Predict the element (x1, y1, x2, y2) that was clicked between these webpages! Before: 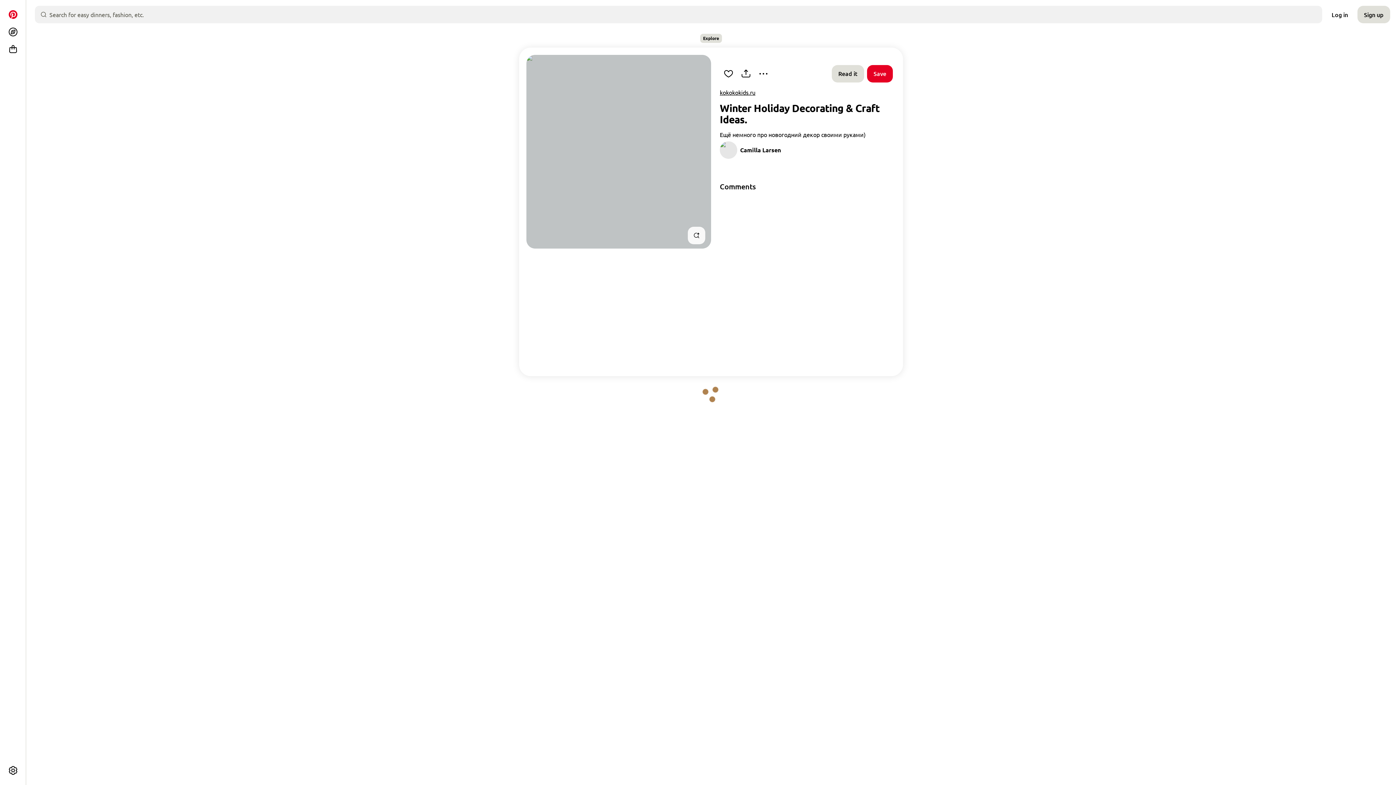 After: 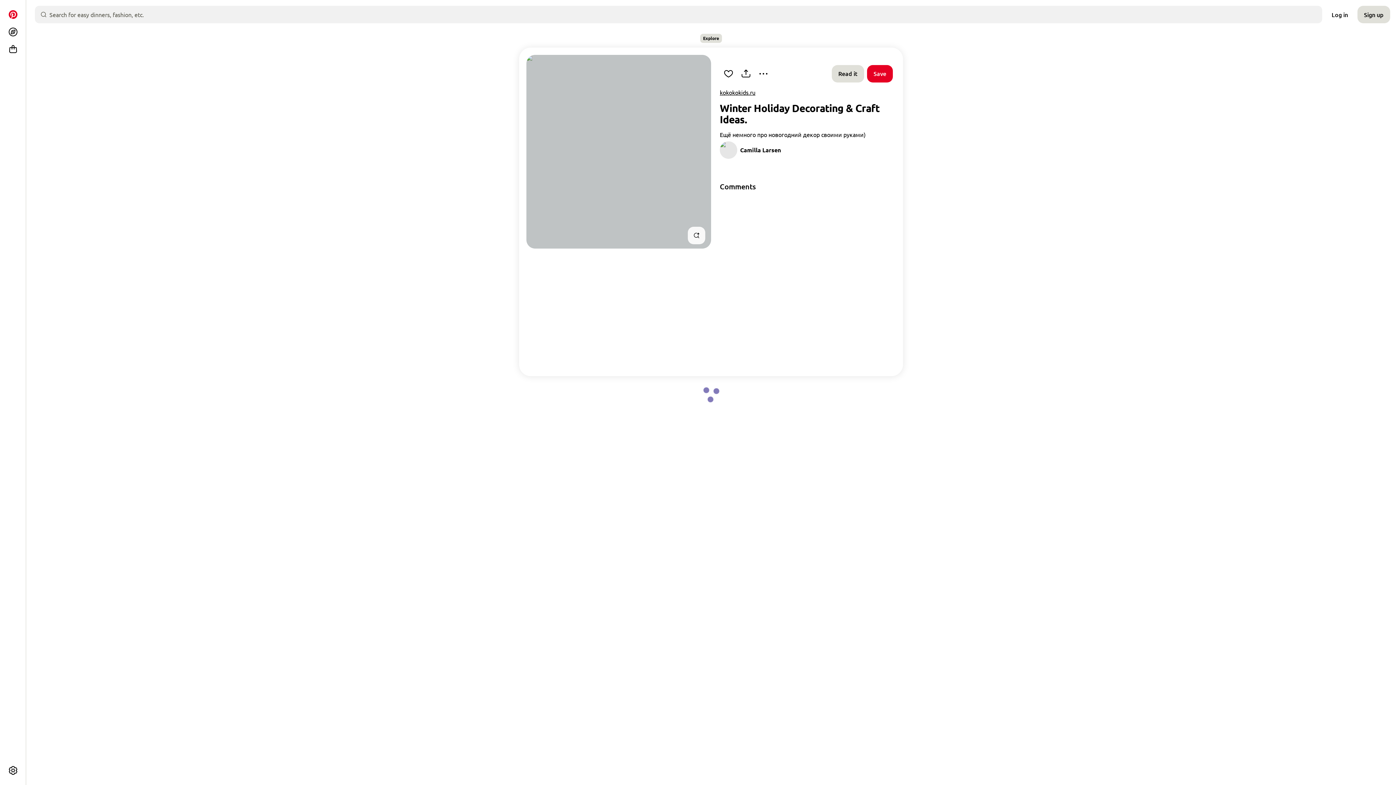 Action: bbox: (4, 762, 21, 779) label: More options